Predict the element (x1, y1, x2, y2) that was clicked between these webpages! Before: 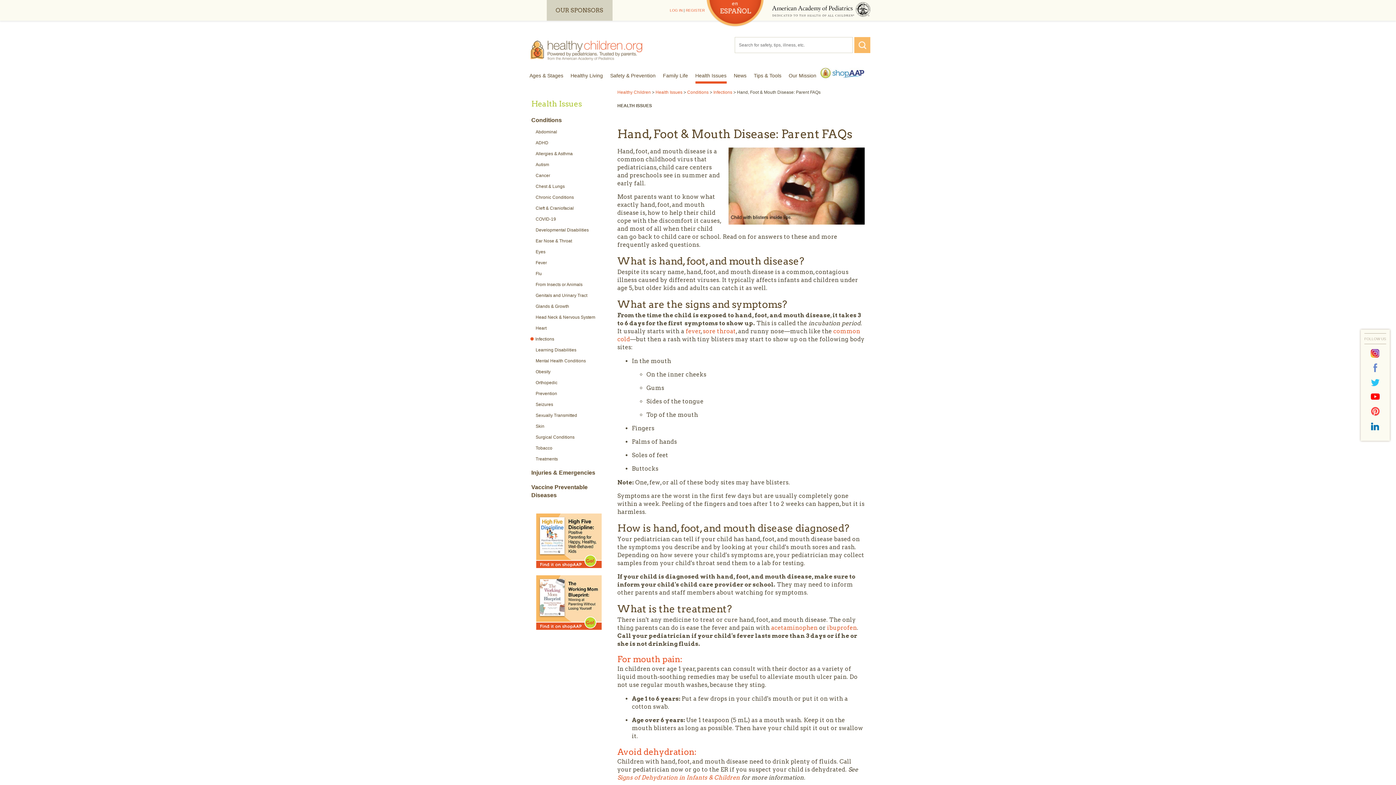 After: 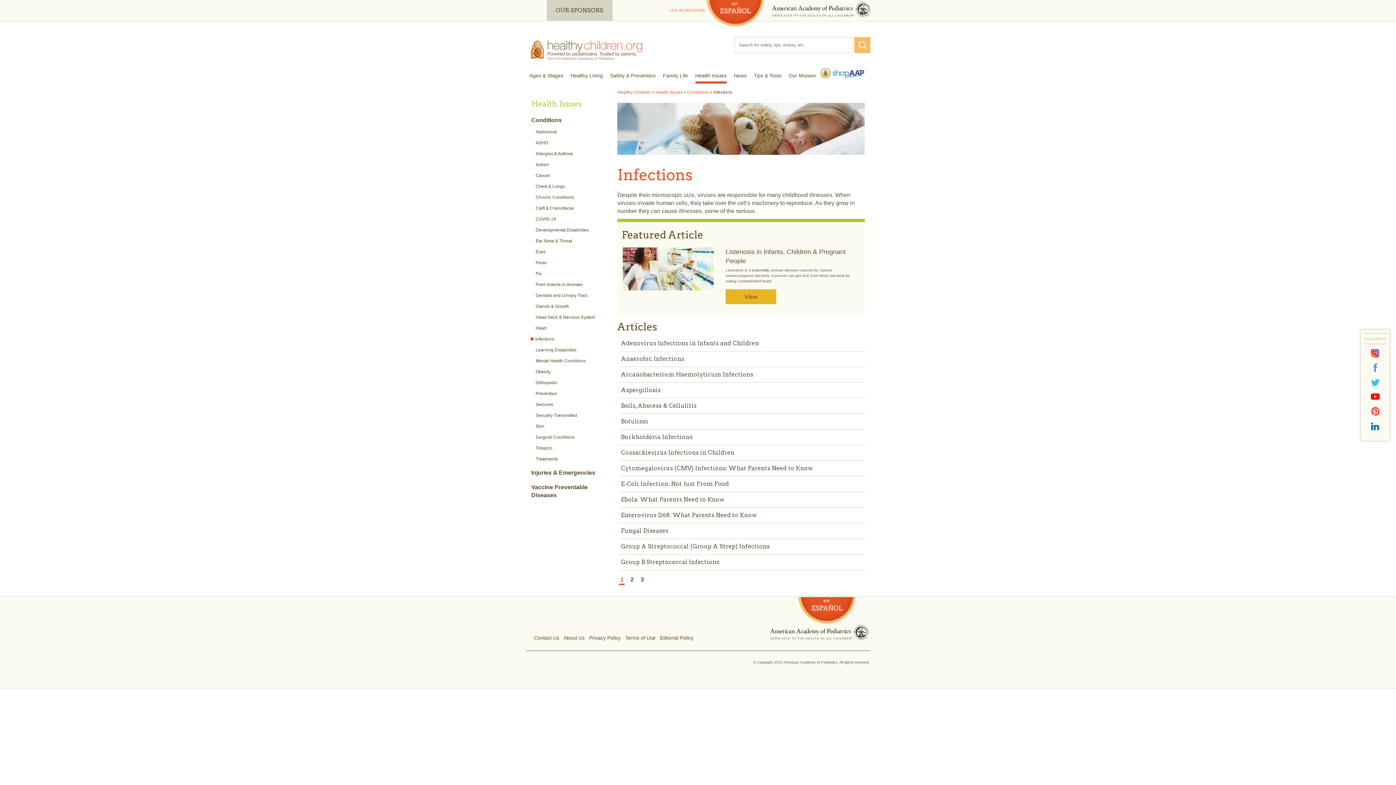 Action: label: Infections bbox: (713, 89, 732, 94)